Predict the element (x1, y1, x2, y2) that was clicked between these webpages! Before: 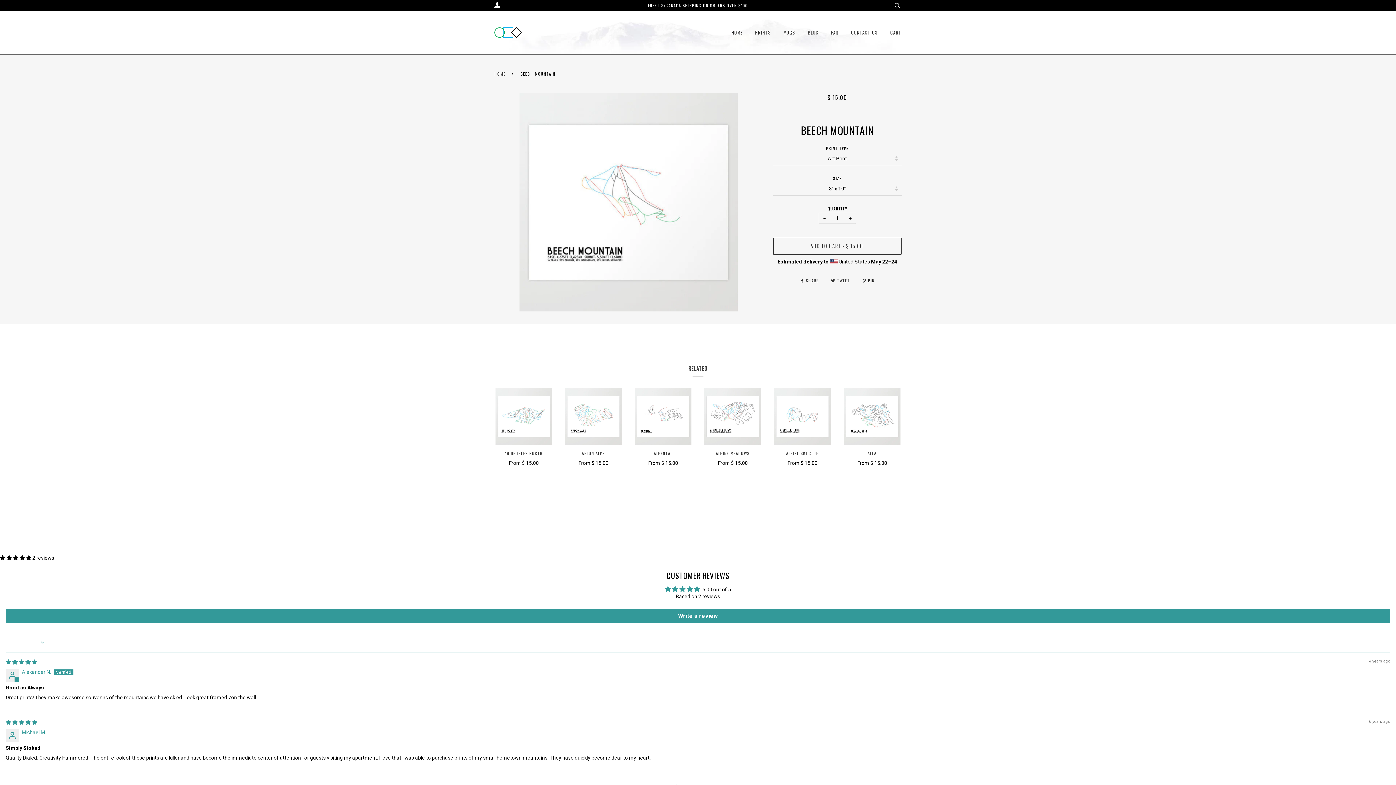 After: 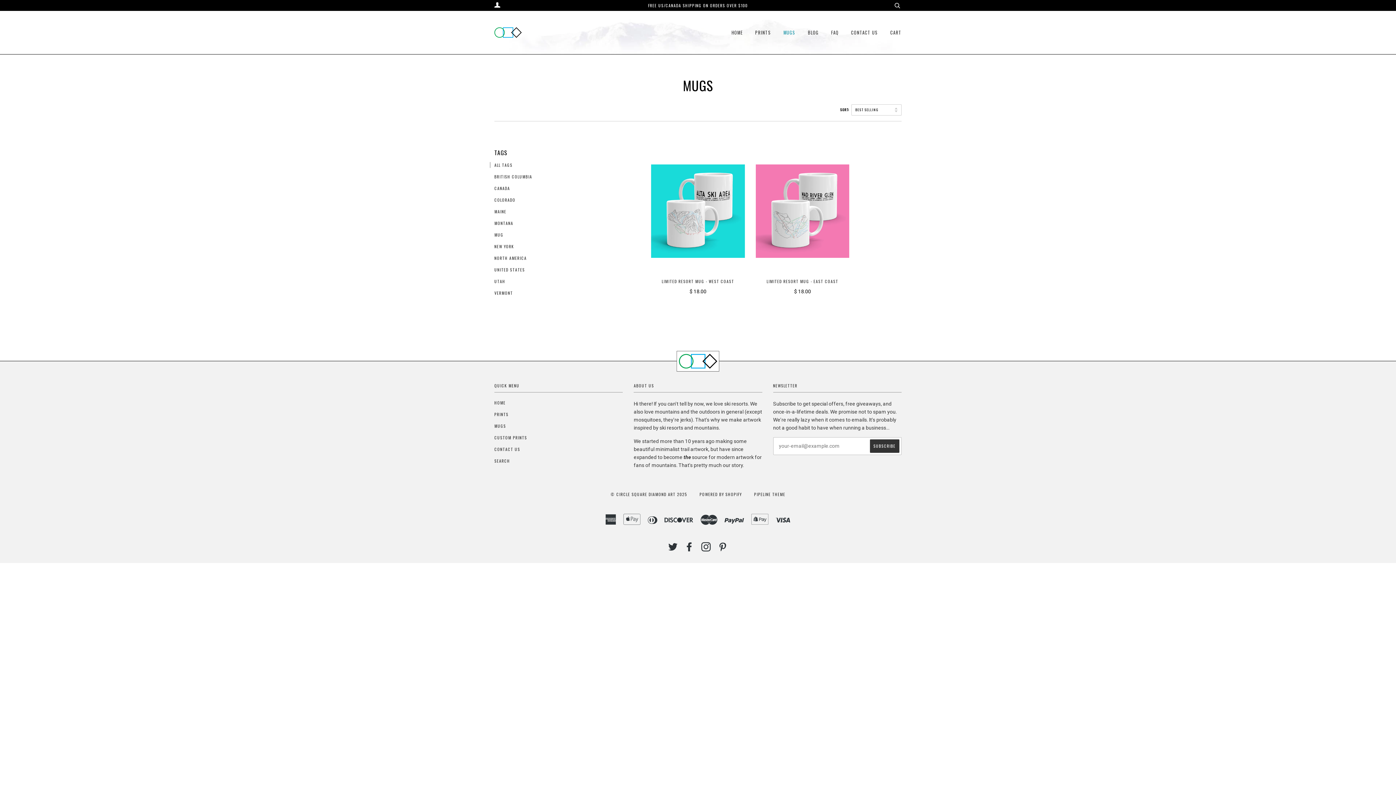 Action: bbox: (783, 10, 795, 54) label: MUGS